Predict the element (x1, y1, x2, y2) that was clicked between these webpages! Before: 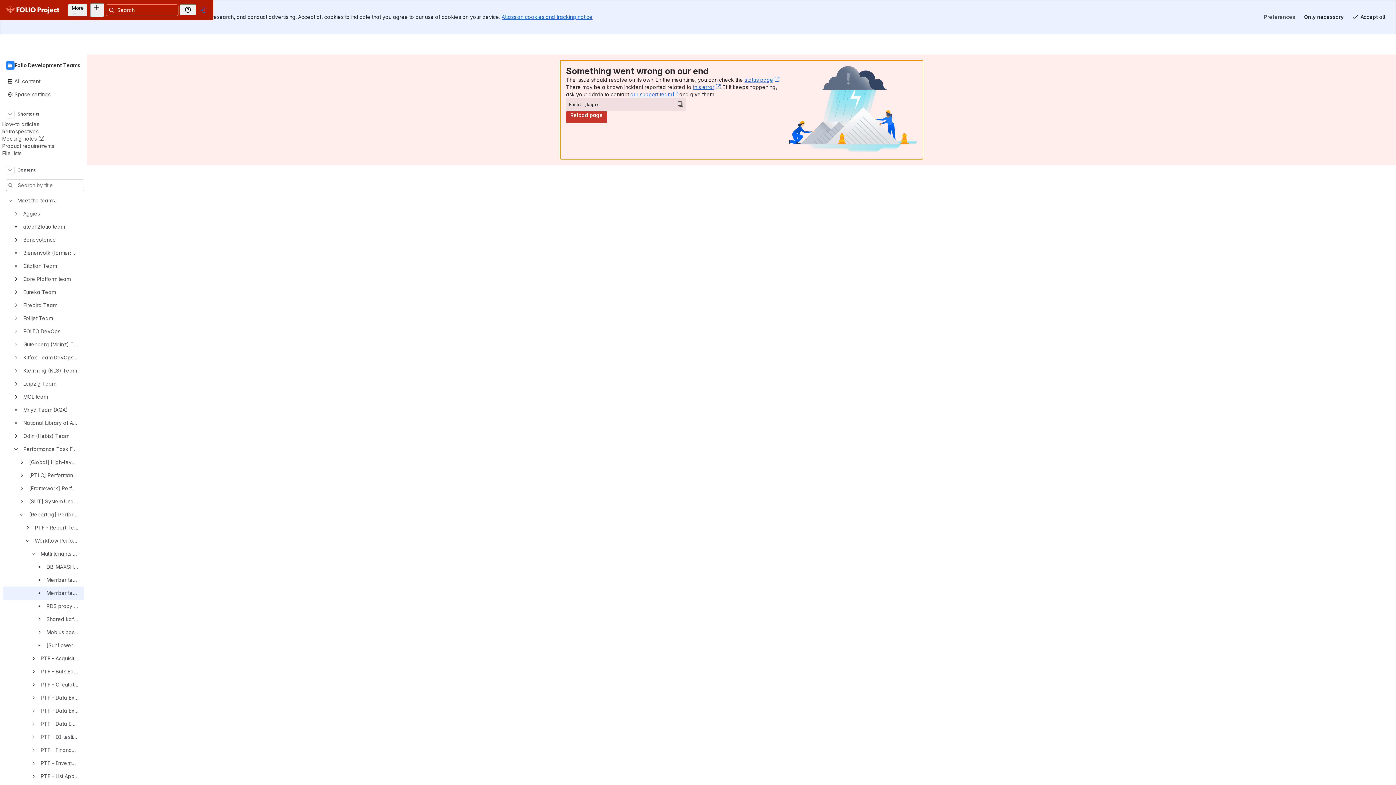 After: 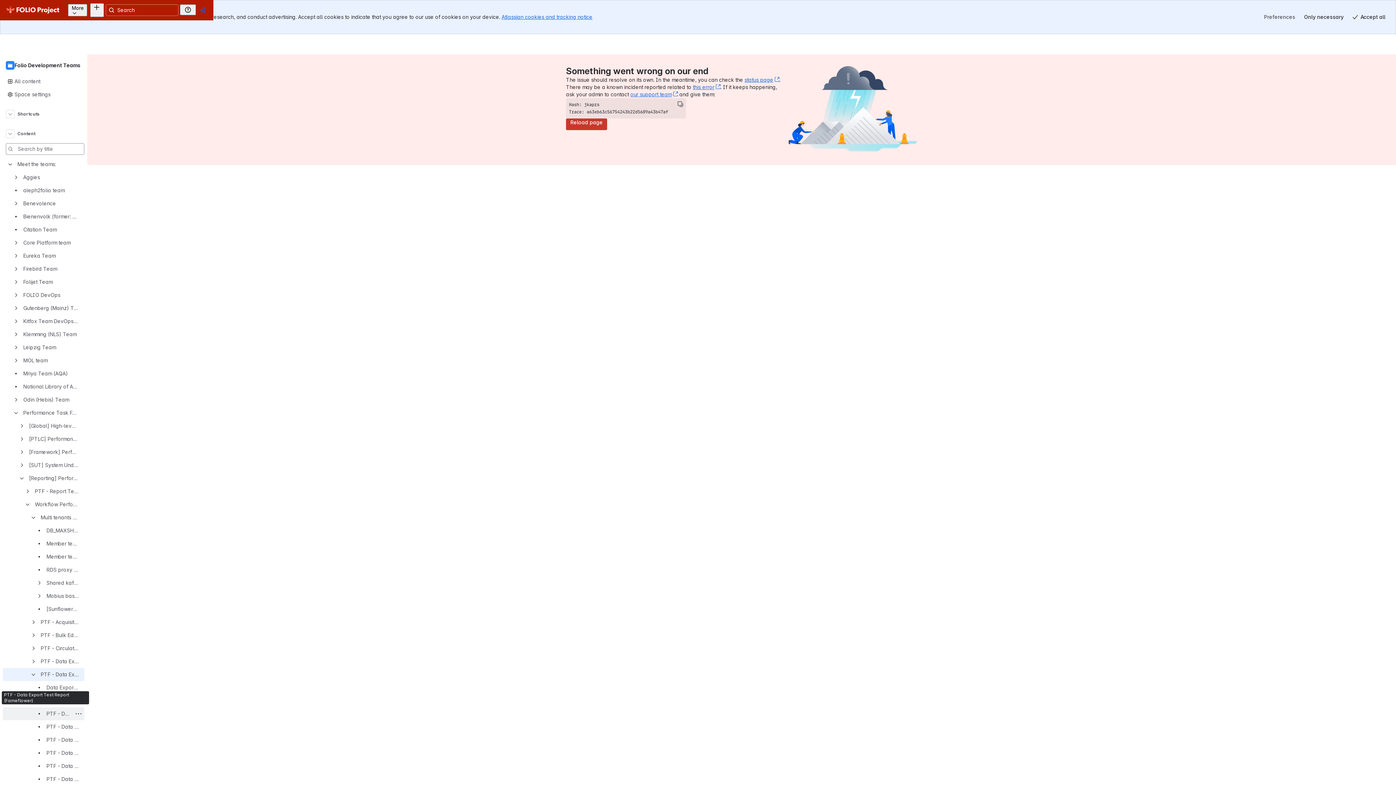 Action: bbox: (2, 691, 84, 704) label: PTF - Data Export Workflows Reports